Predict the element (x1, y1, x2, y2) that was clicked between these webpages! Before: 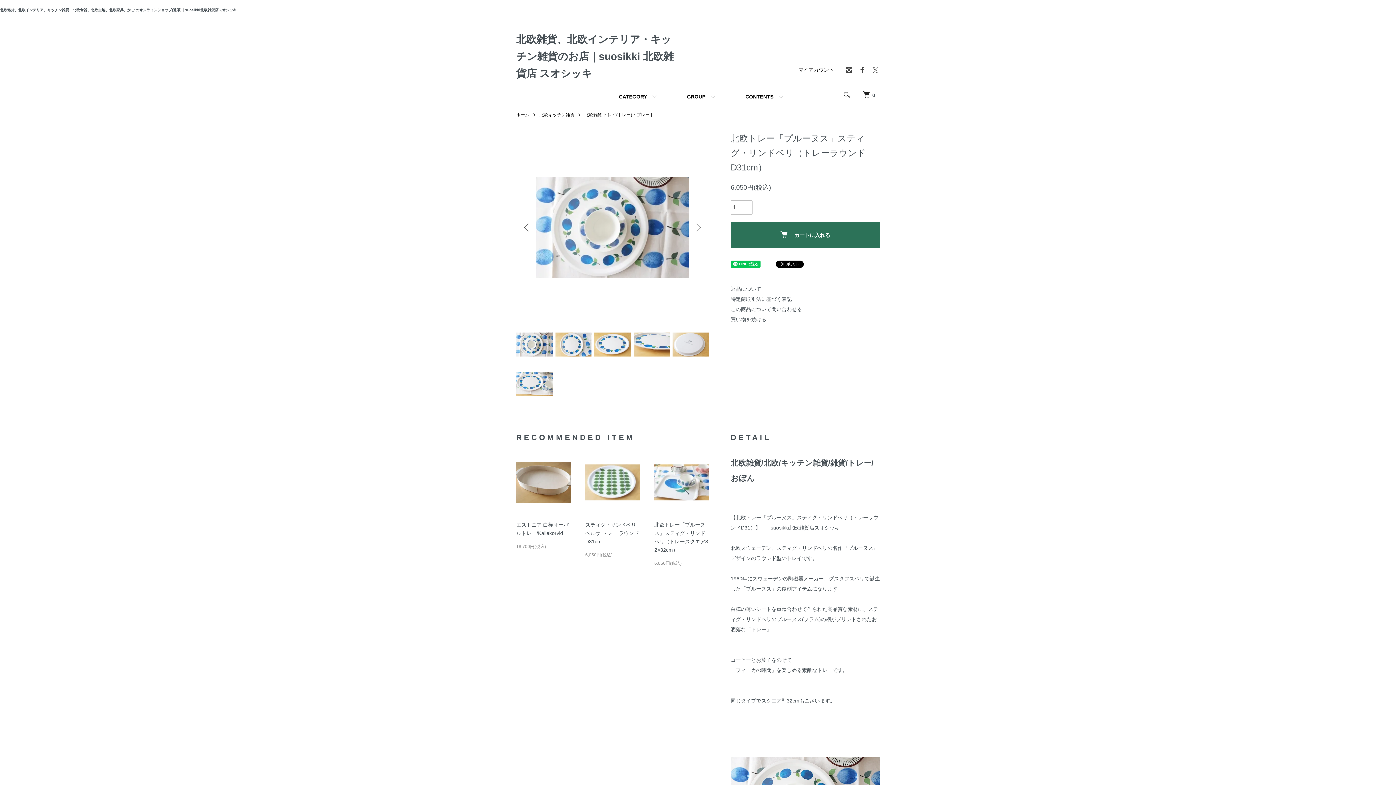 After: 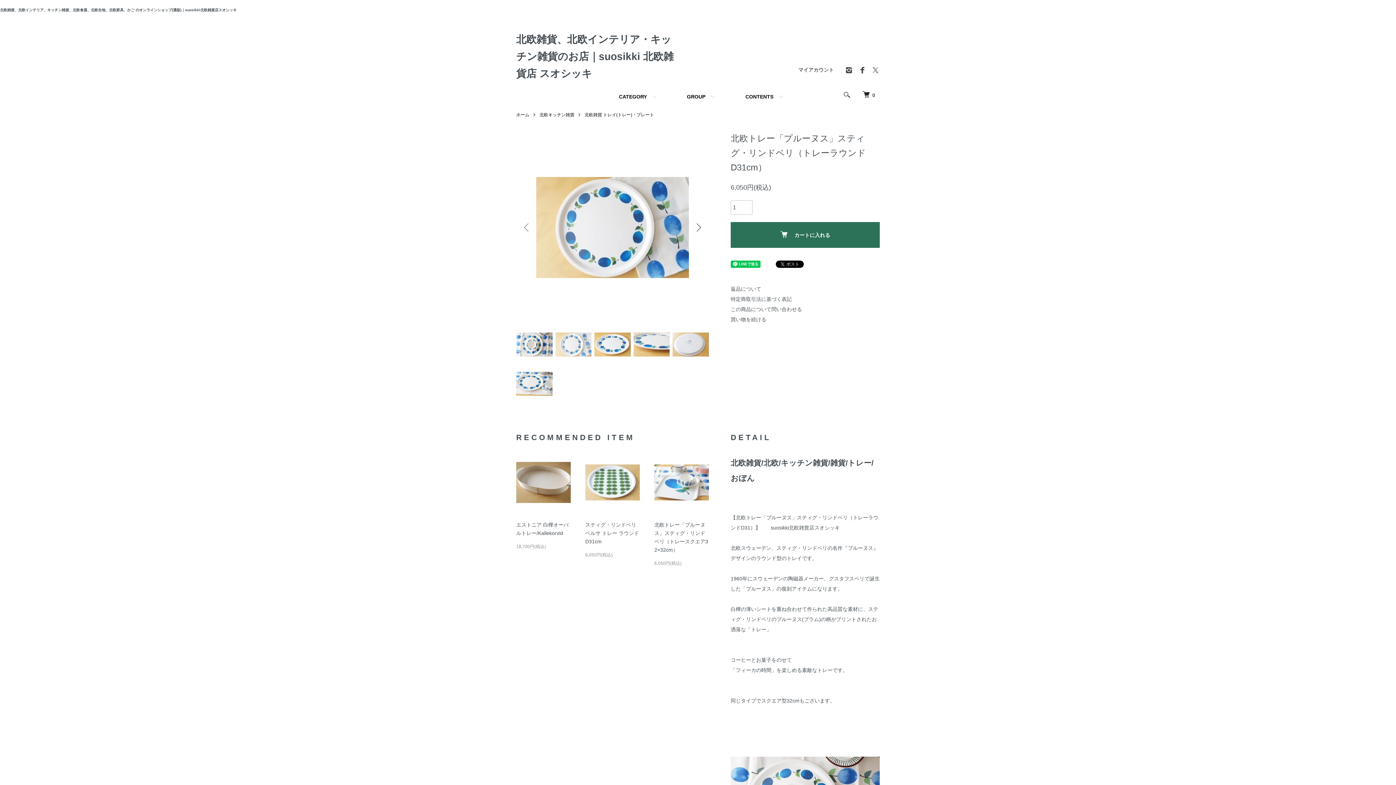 Action: label: Next bbox: (692, 222, 703, 232)